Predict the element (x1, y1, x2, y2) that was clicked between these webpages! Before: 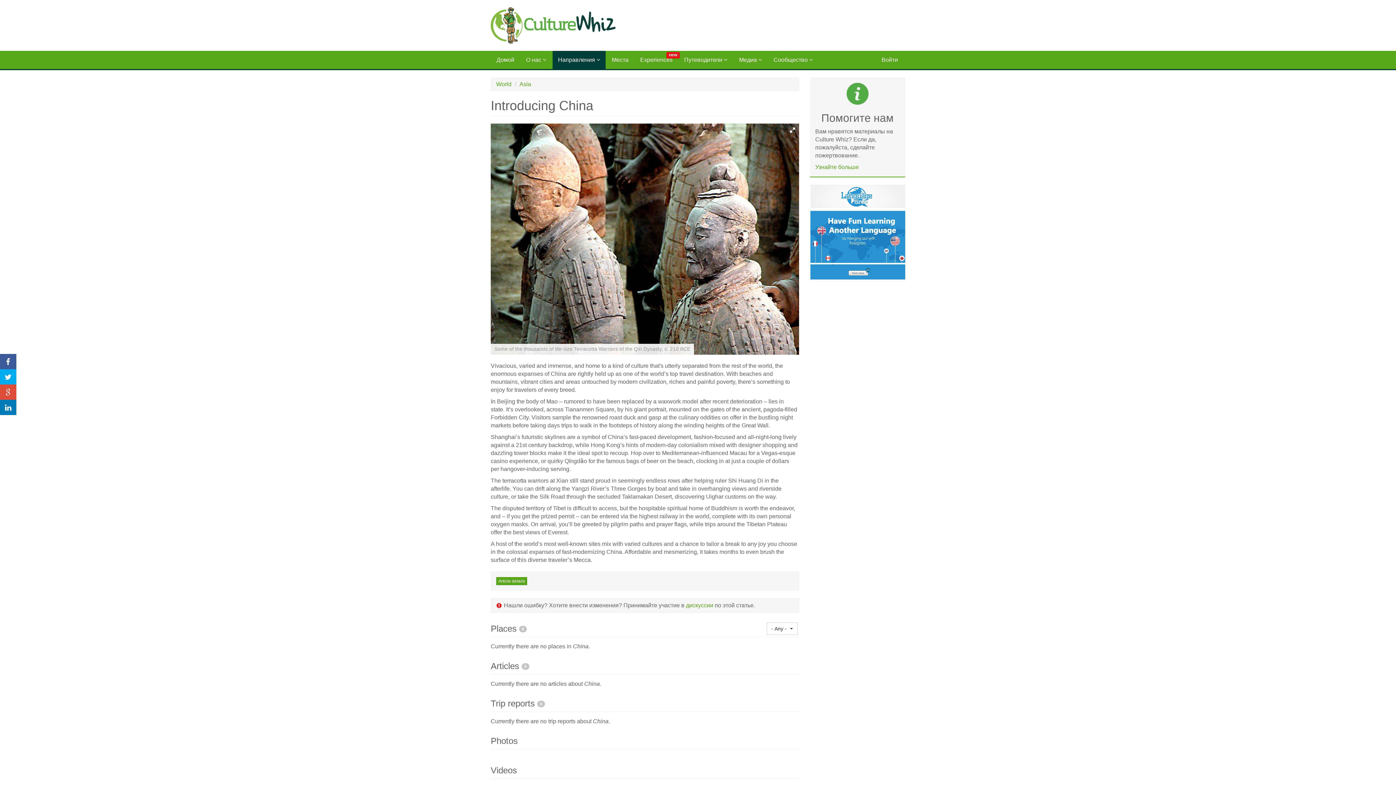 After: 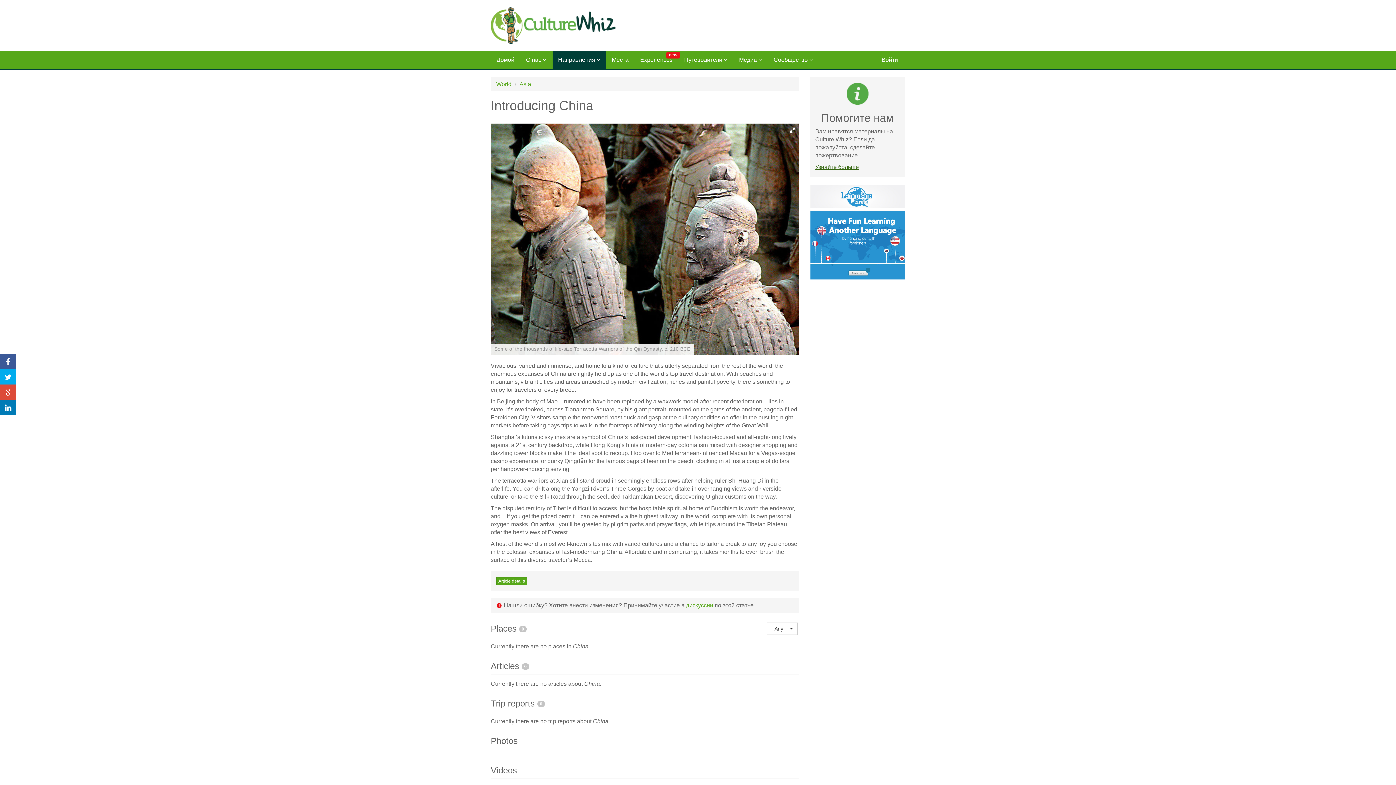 Action: bbox: (815, 164, 859, 170) label: Узнайте больше